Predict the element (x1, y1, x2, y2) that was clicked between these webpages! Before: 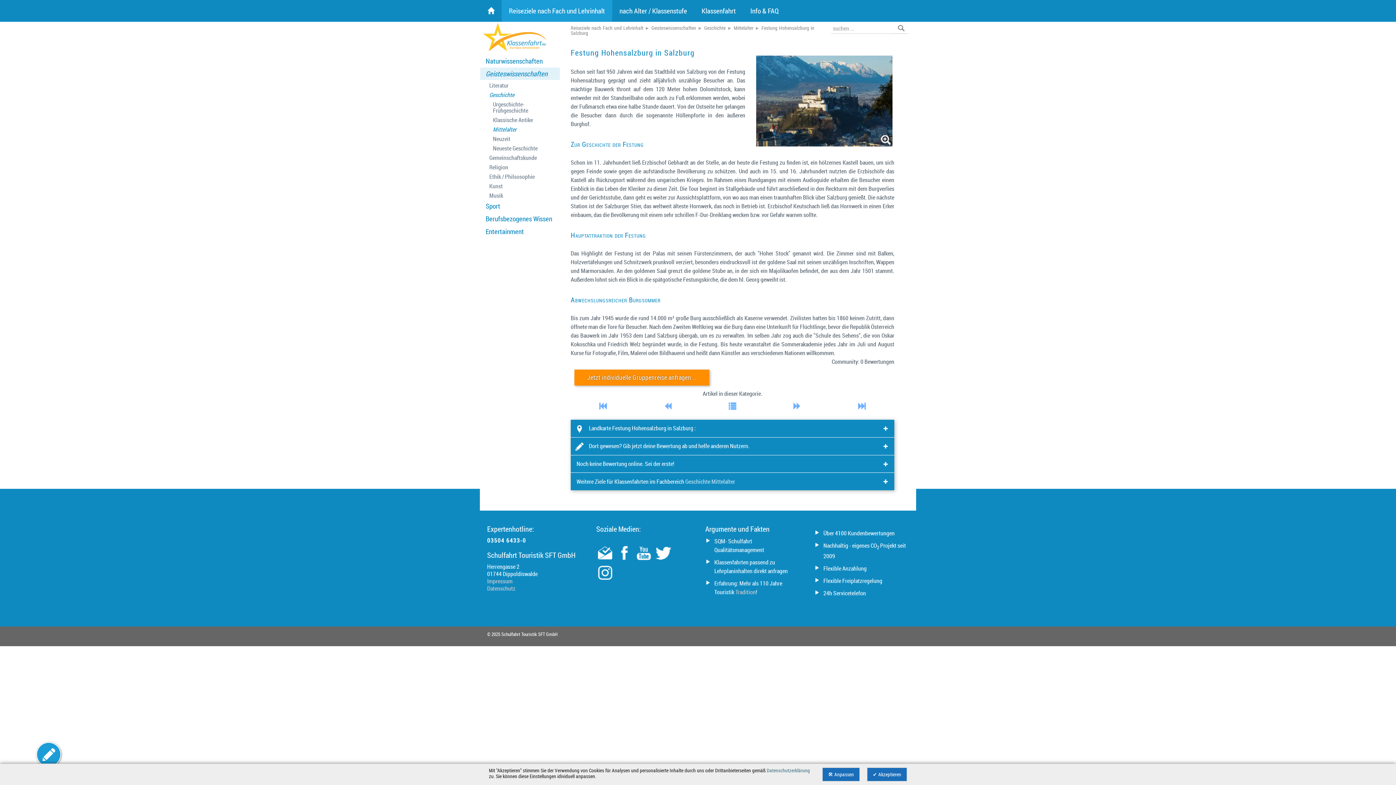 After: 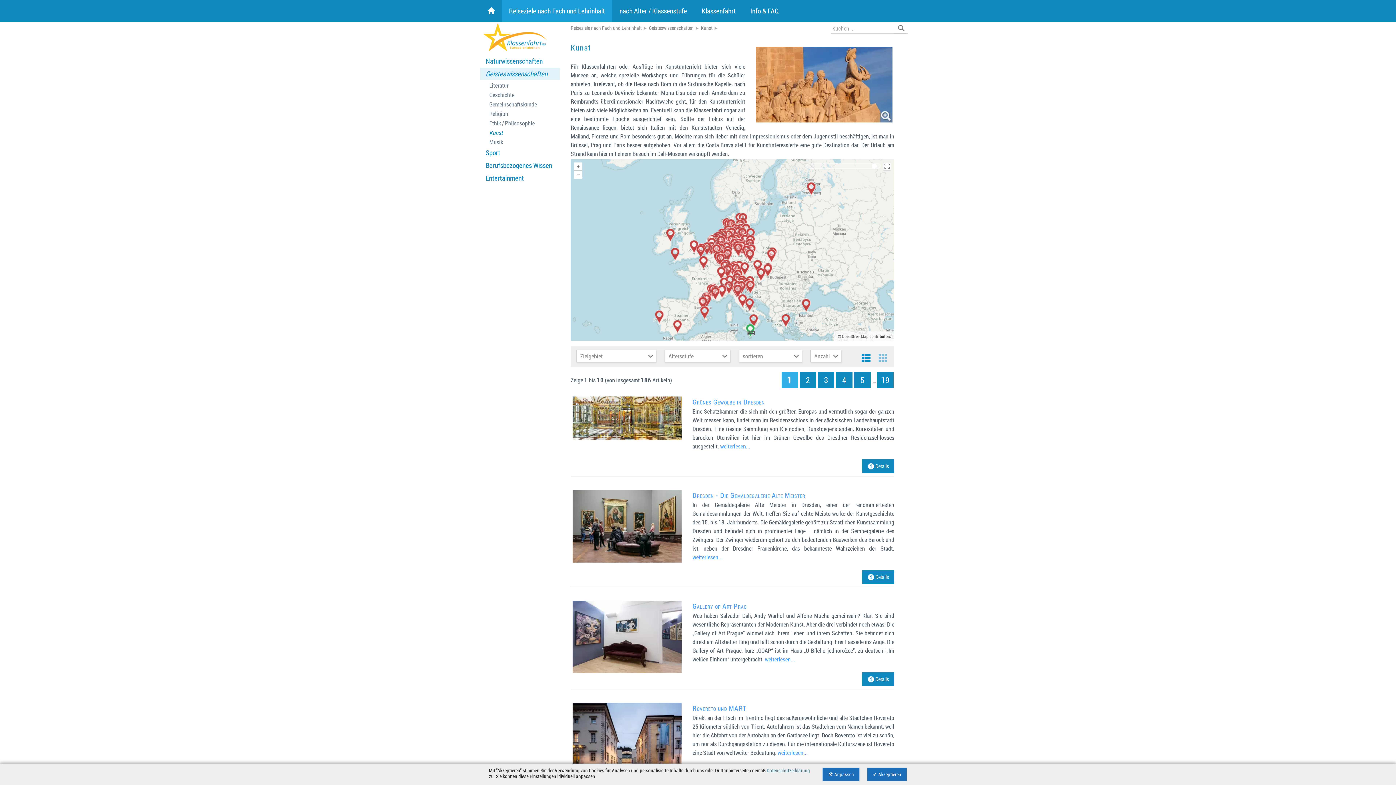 Action: label: Kunst bbox: (480, 182, 560, 190)